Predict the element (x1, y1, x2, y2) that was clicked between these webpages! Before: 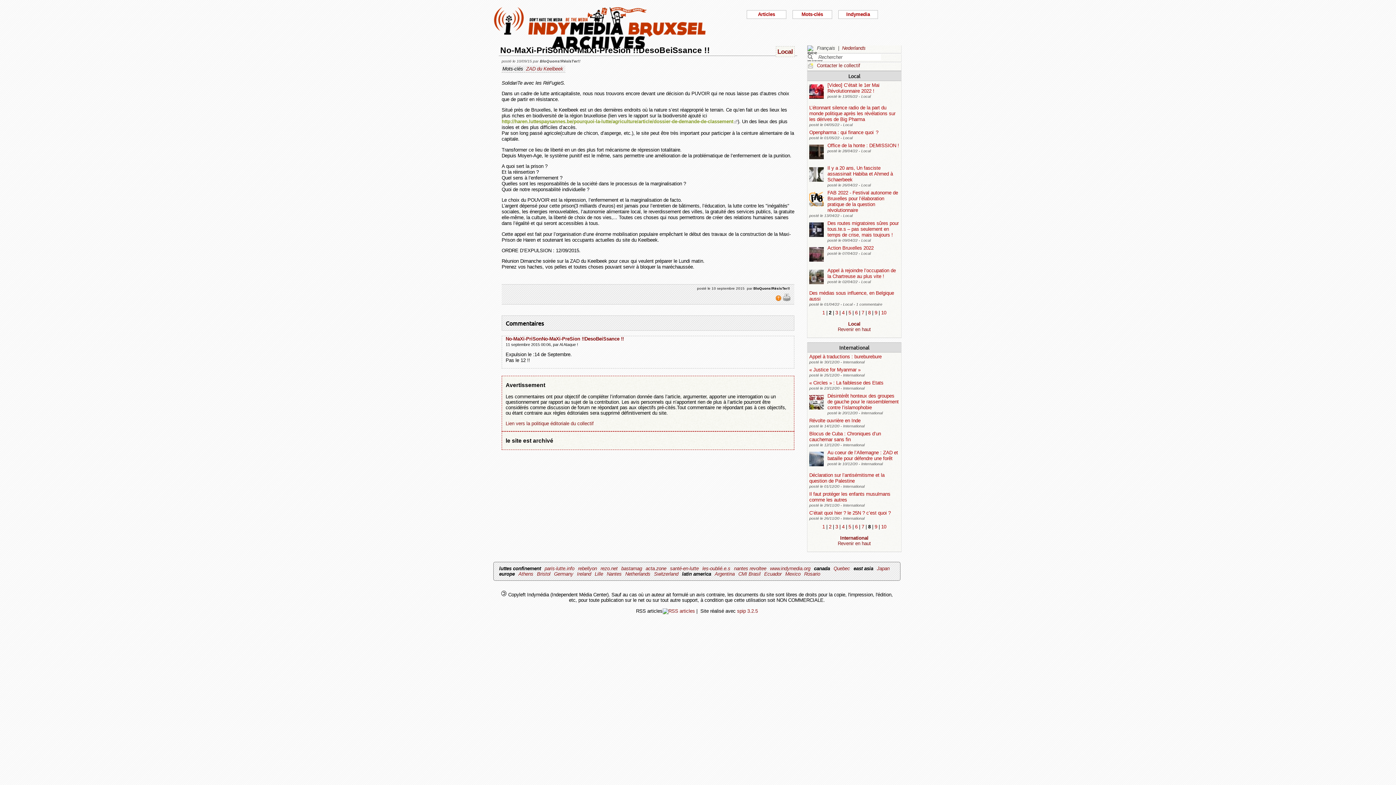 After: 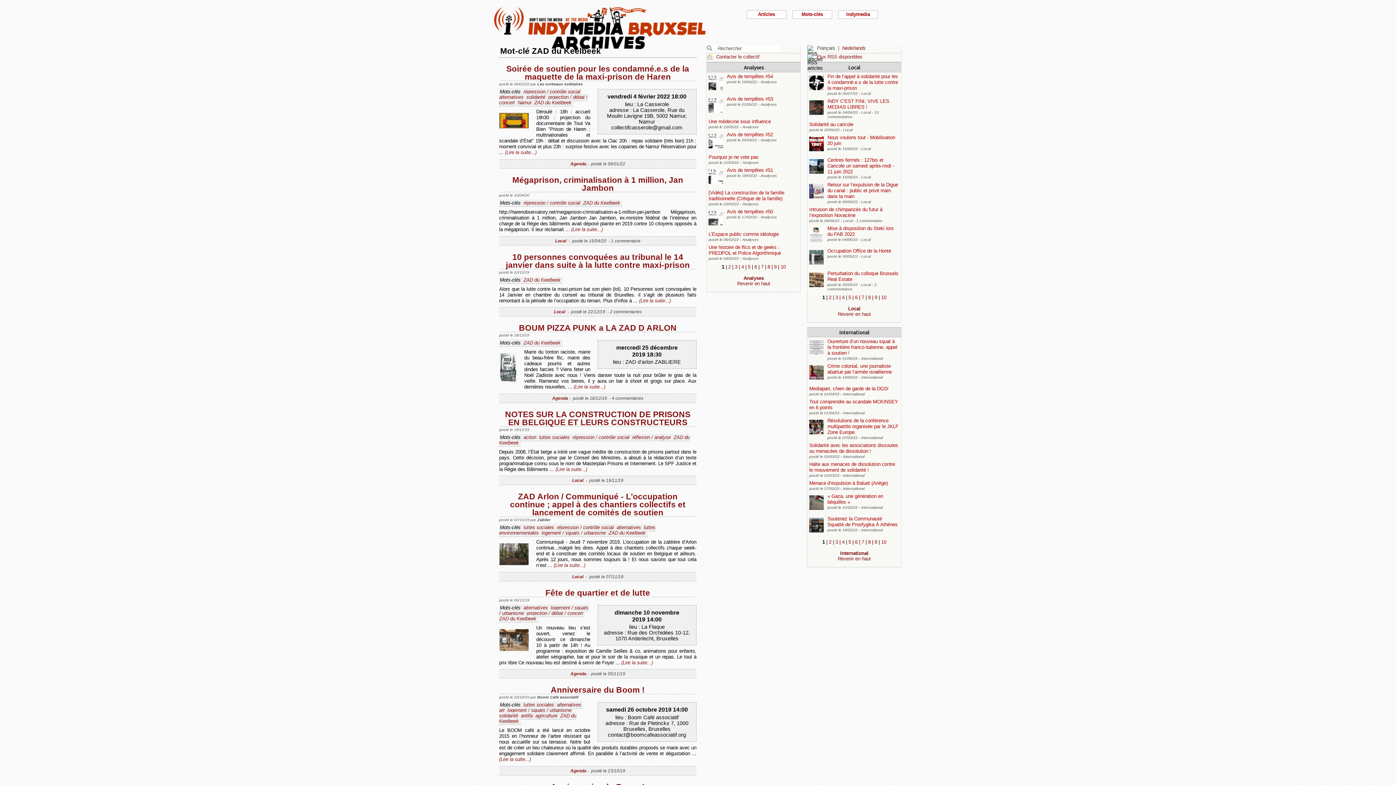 Action: bbox: (526, 66, 563, 71) label: ZAD du Keelbeek